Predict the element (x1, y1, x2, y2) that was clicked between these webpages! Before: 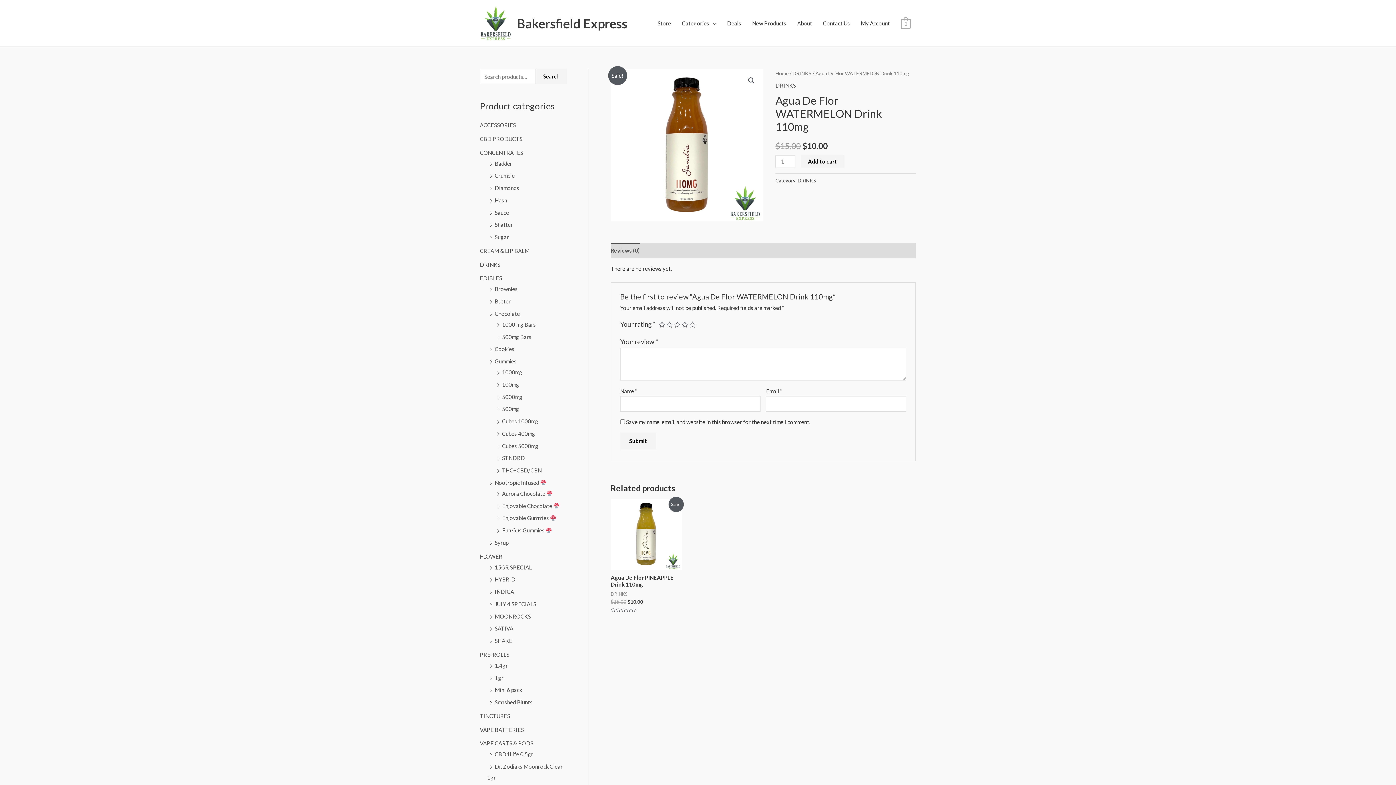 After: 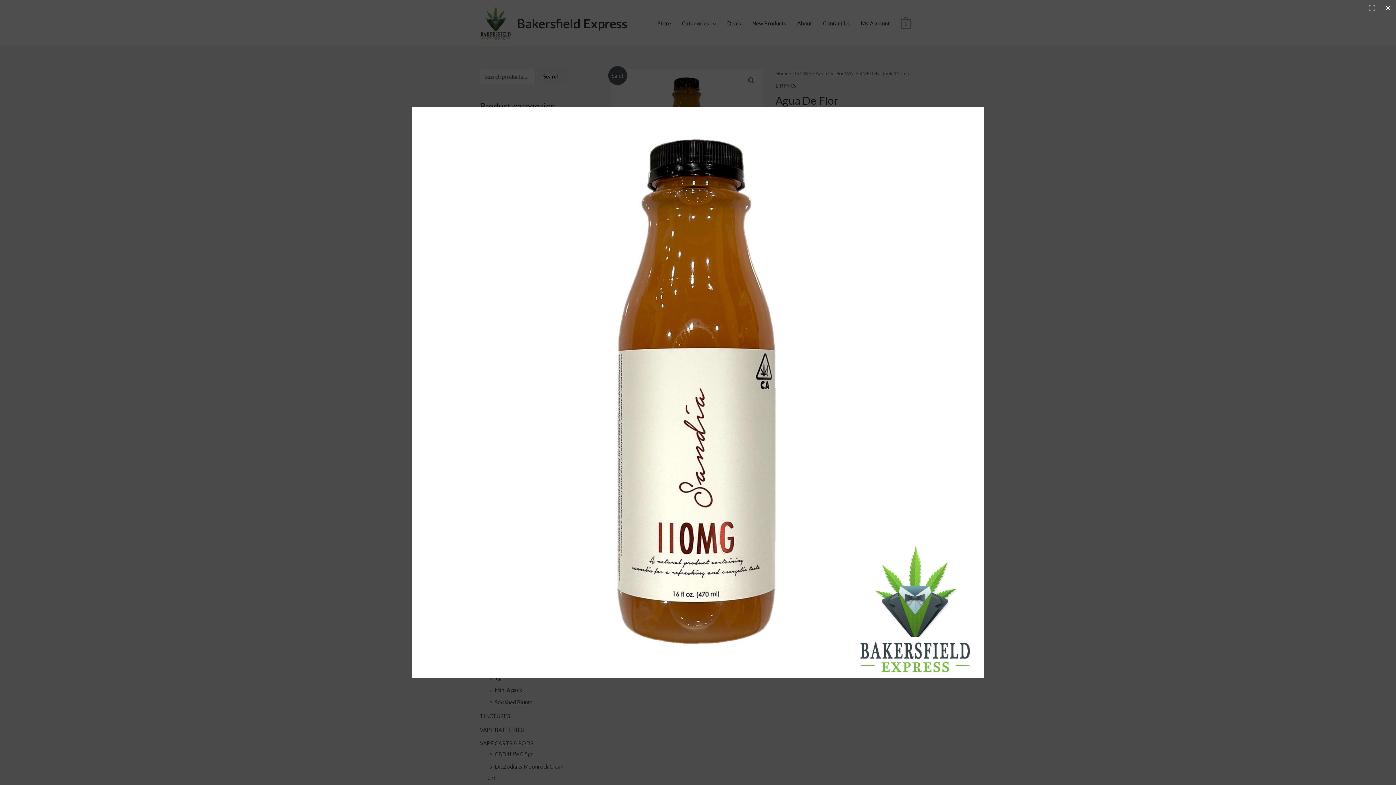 Action: bbox: (744, 74, 758, 87) label: View full-screen image gallery